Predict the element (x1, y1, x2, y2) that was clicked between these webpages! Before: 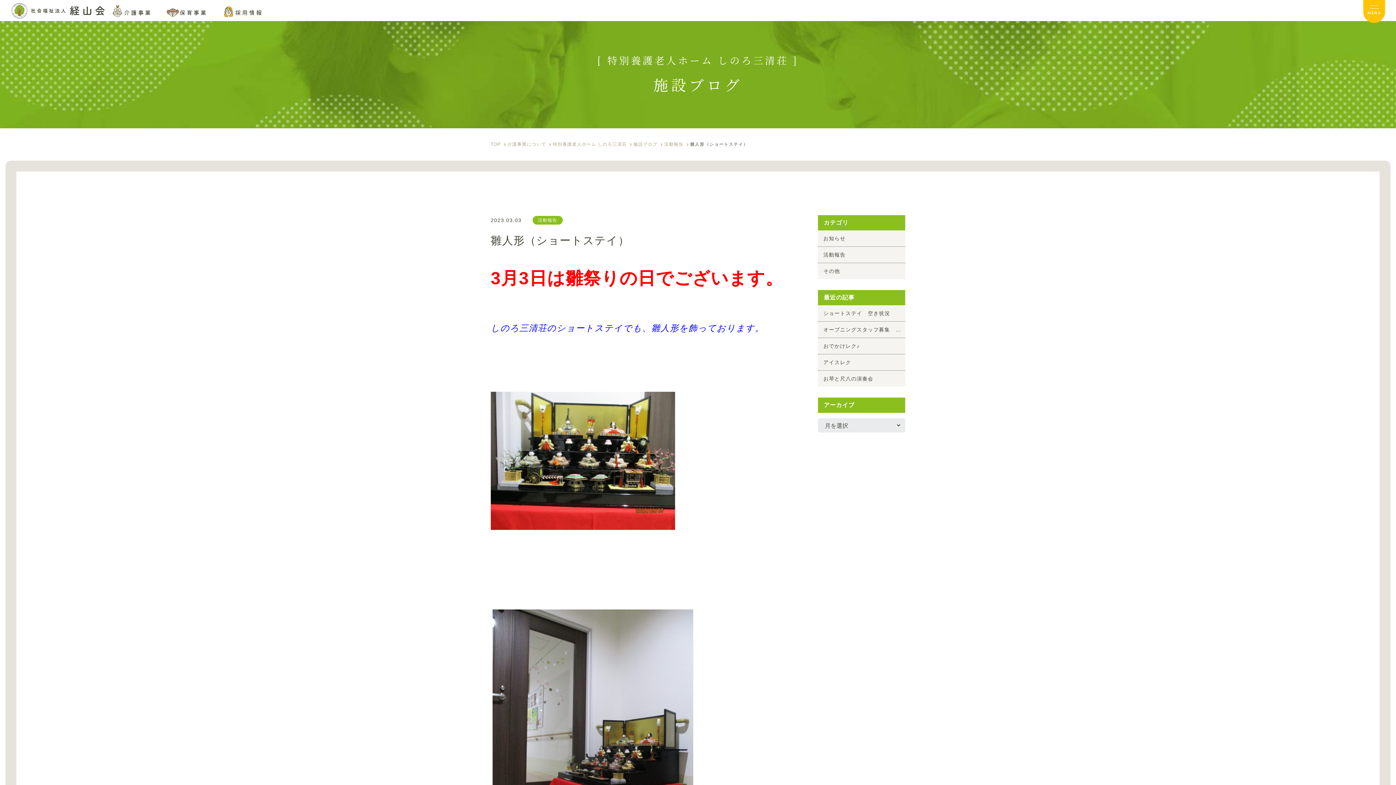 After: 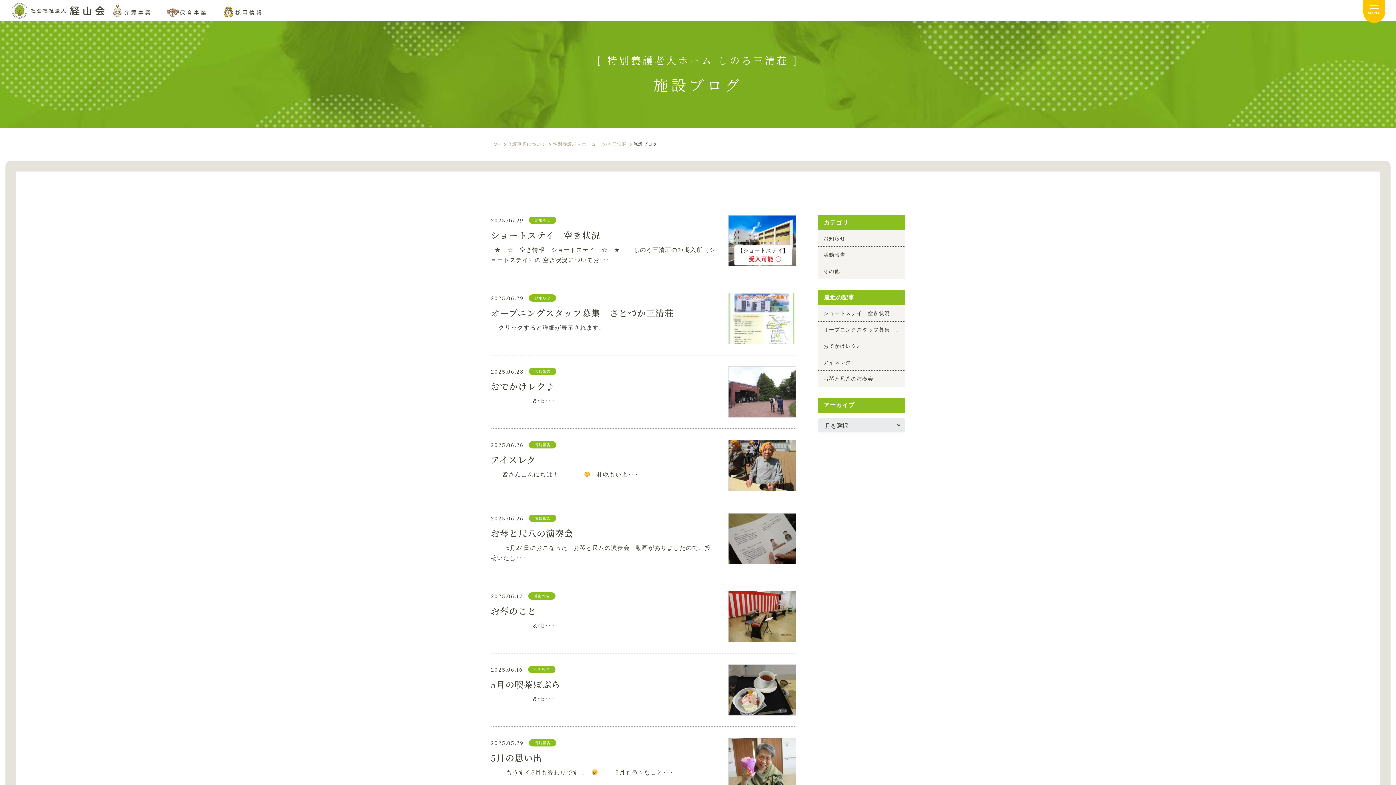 Action: bbox: (633, 141, 657, 146) label: 施設ブログ